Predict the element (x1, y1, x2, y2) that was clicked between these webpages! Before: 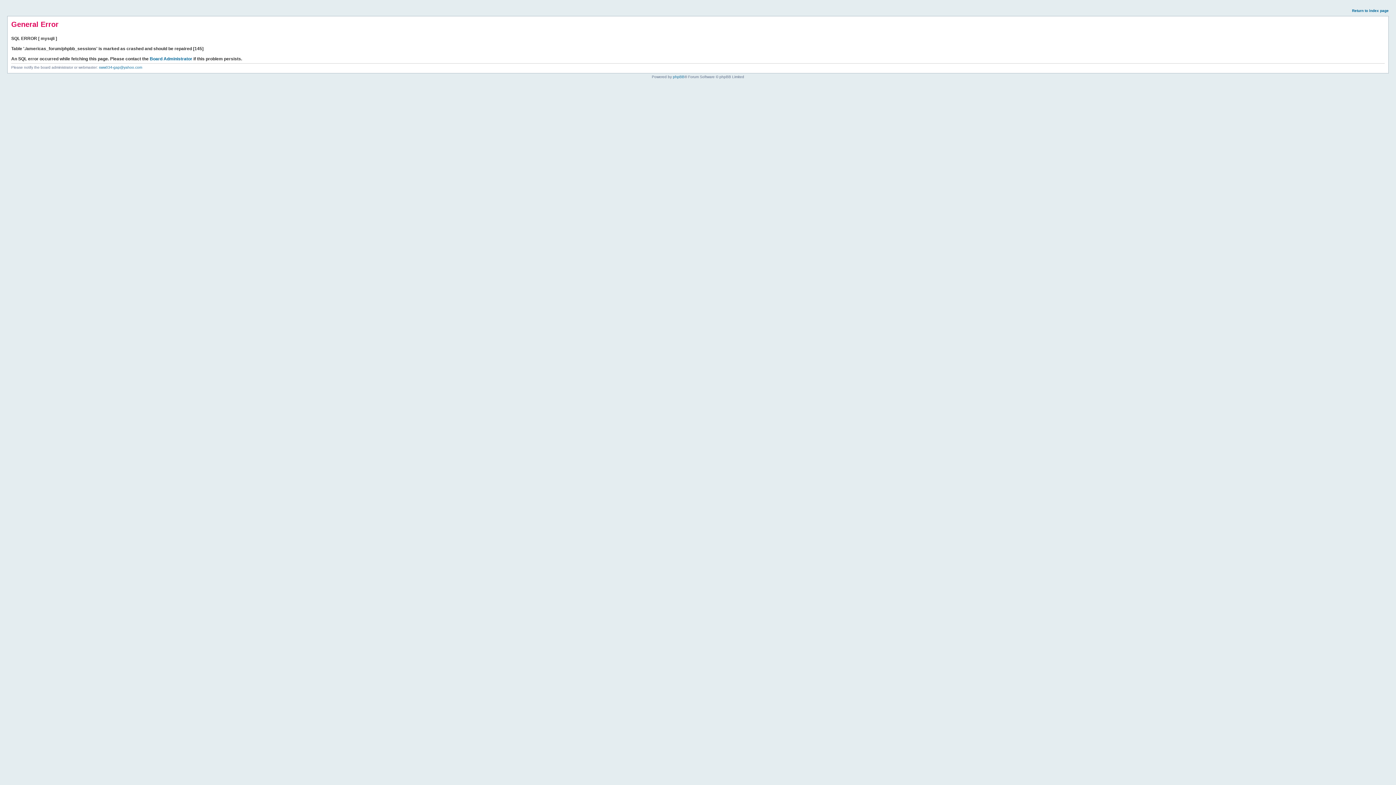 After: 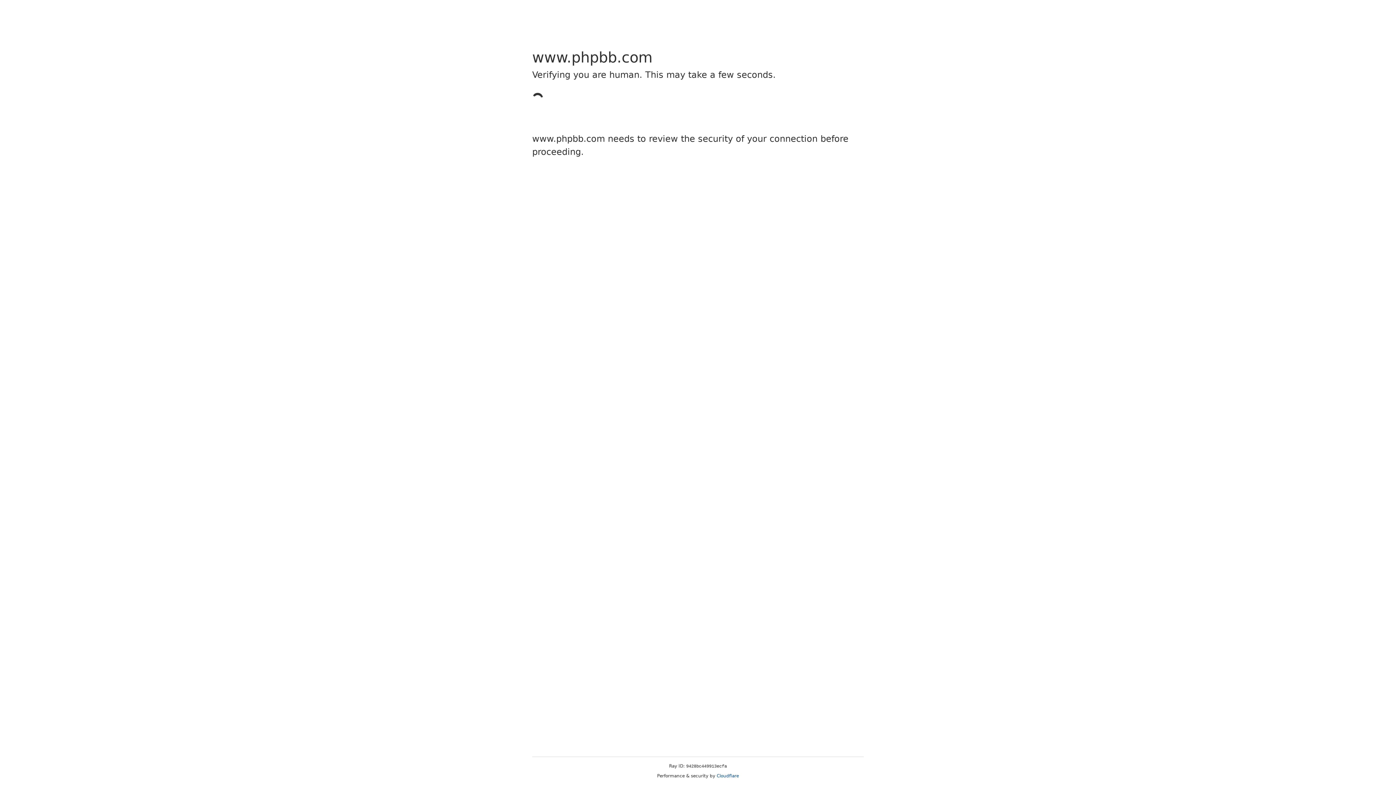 Action: bbox: (673, 74, 684, 78) label: phpBB